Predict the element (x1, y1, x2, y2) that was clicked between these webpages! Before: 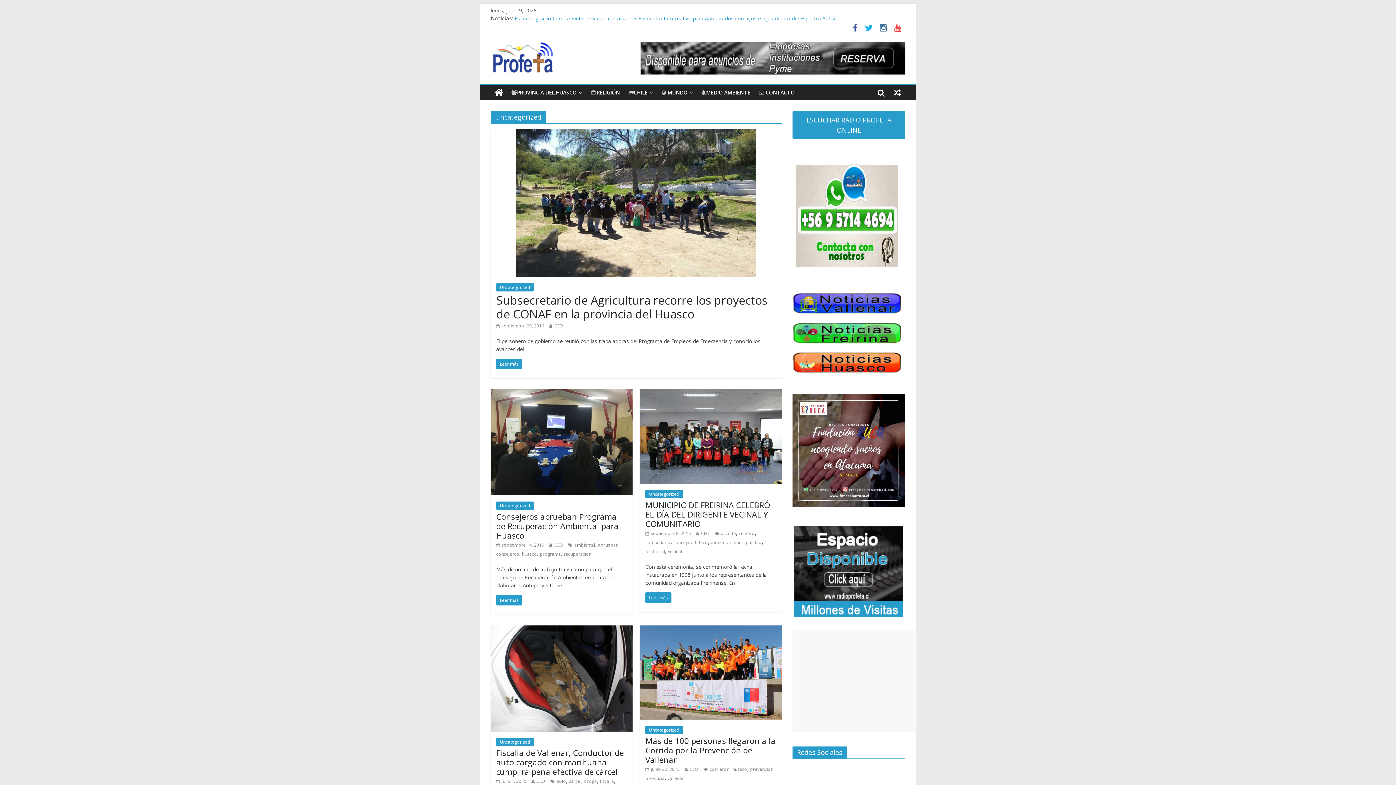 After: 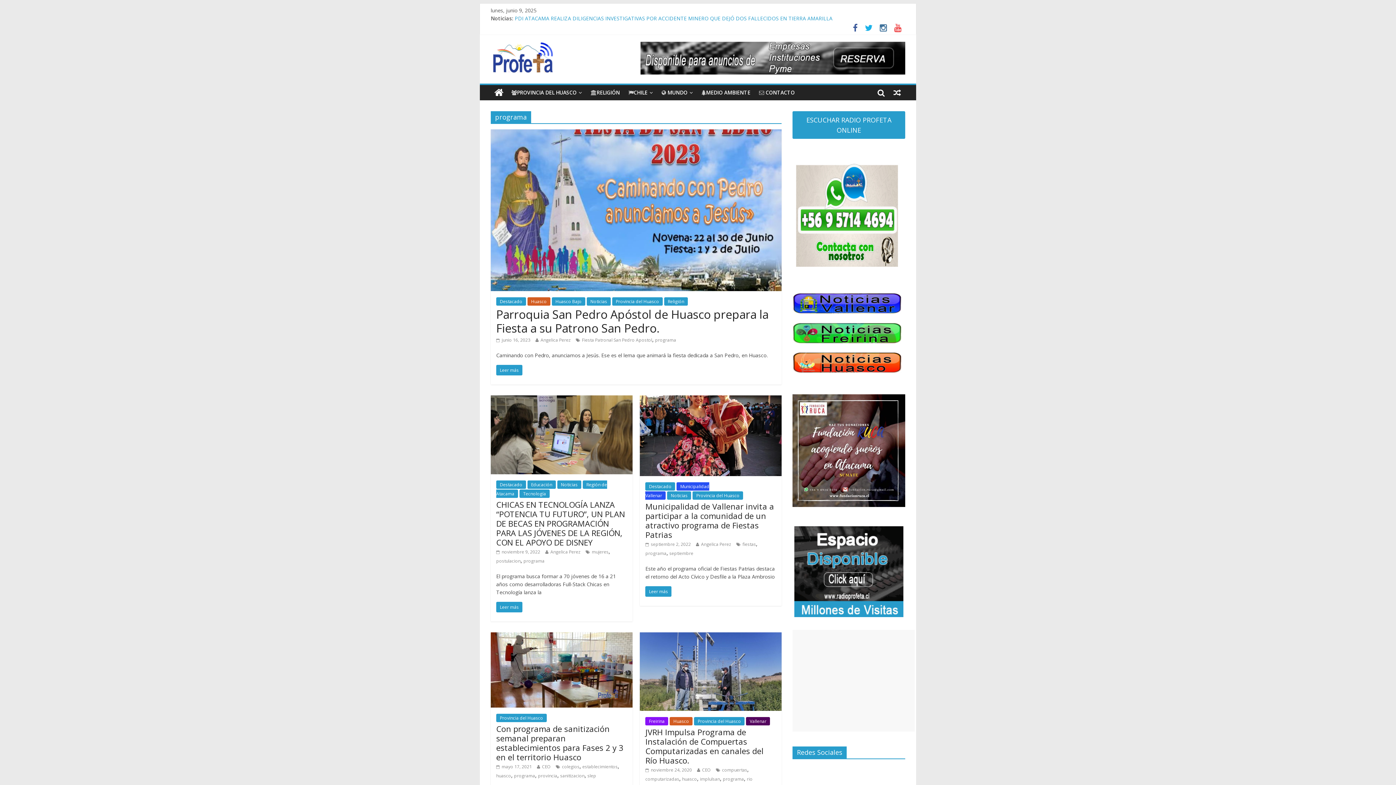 Action: label: programa bbox: (540, 551, 561, 557)